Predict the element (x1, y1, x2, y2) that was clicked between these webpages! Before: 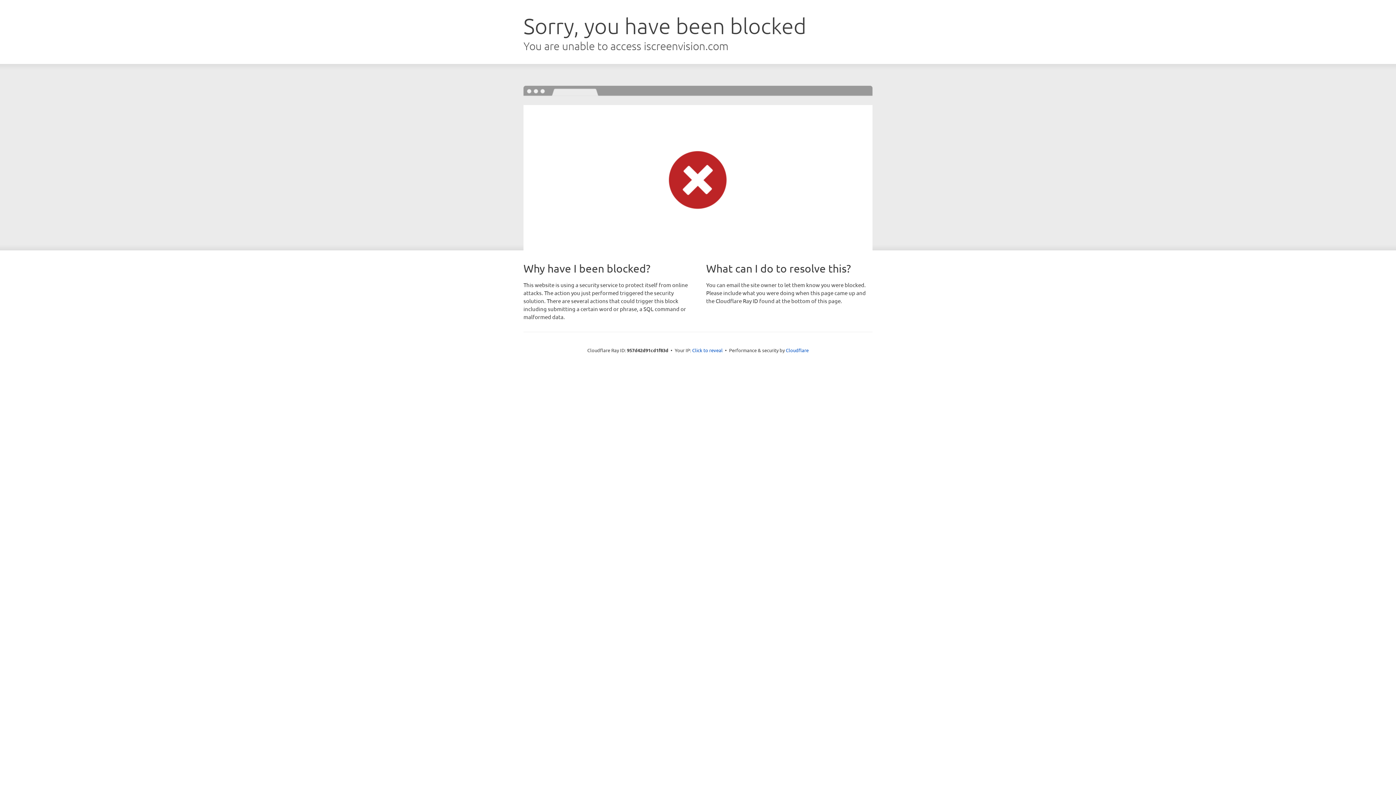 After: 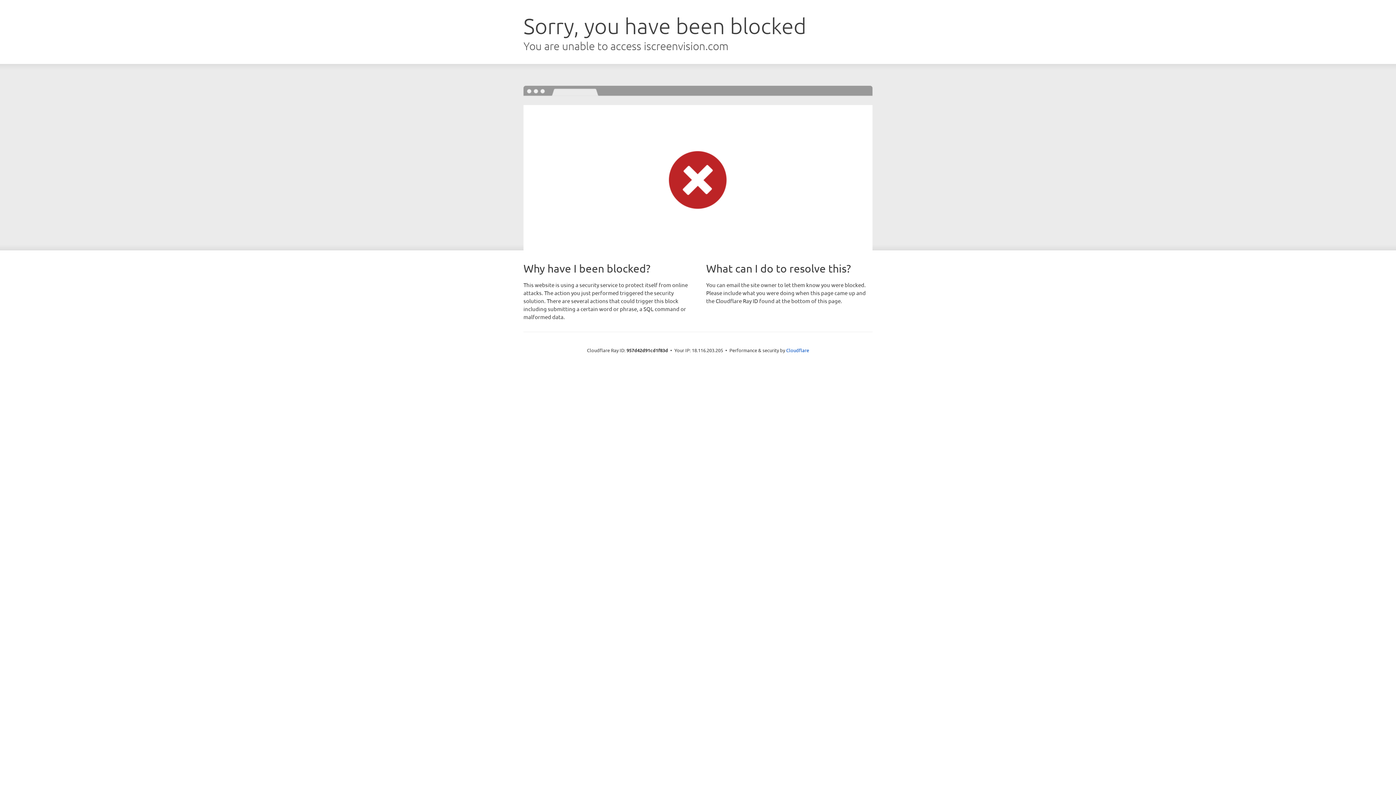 Action: bbox: (692, 346, 722, 353) label: Click to reveal